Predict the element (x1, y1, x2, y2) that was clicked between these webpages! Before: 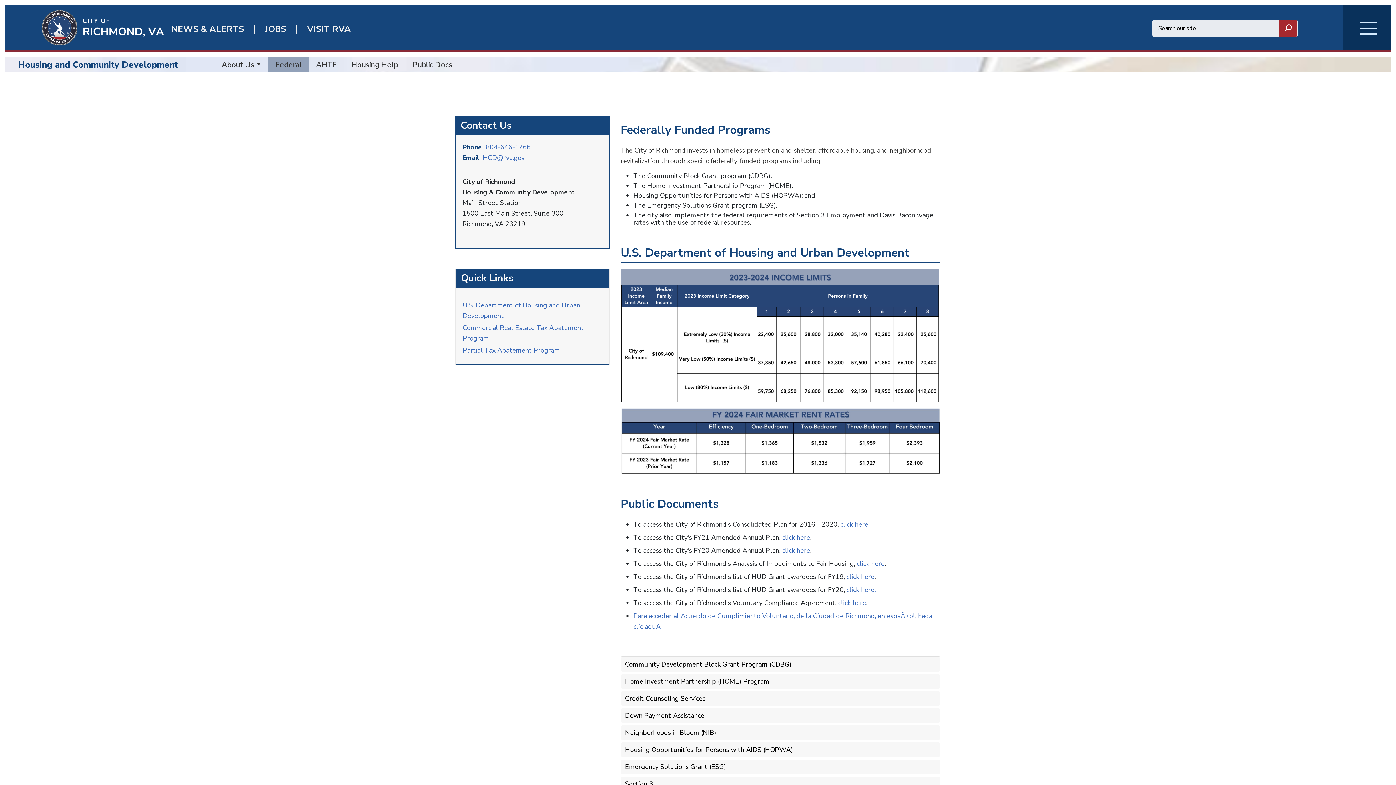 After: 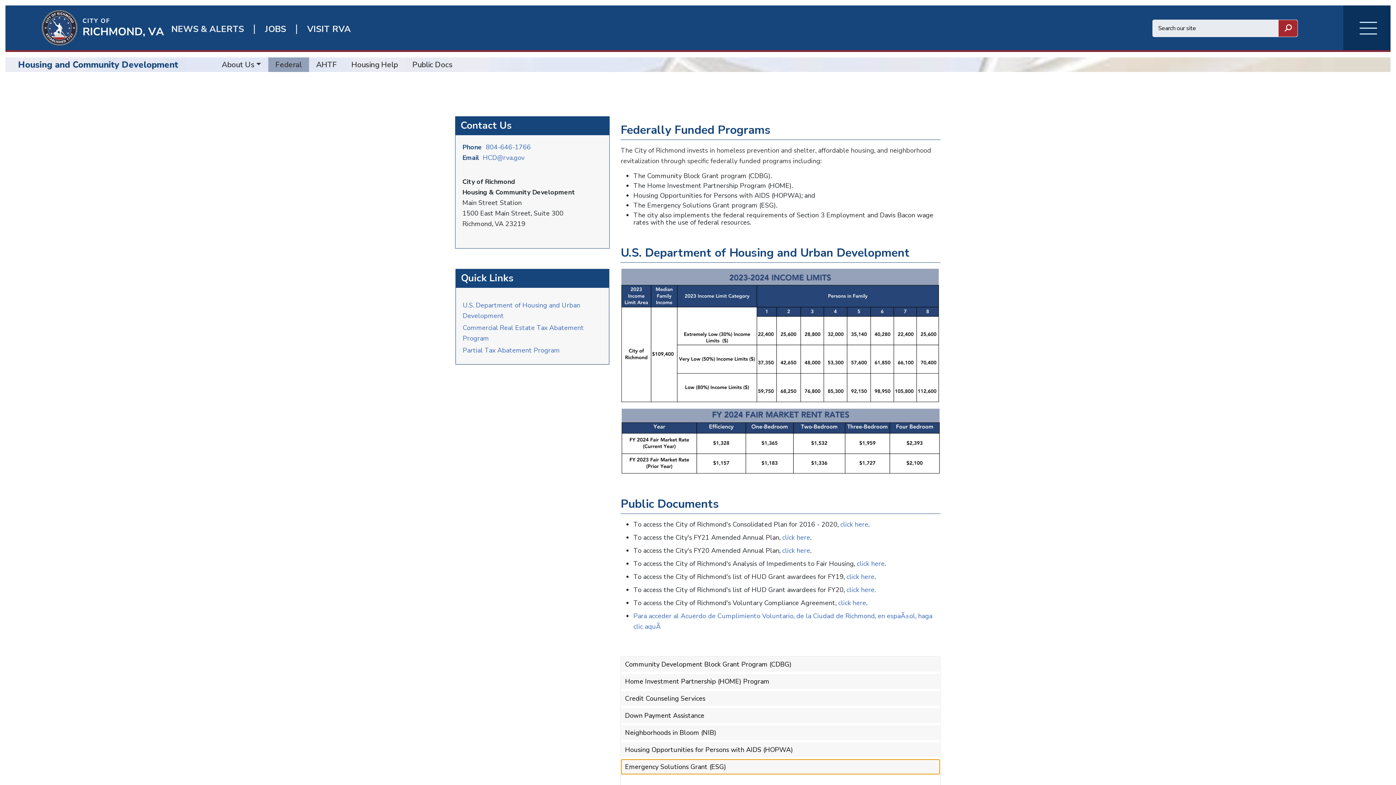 Action: label: Emergency Solutions Grant (ESG) bbox: (621, 760, 940, 774)